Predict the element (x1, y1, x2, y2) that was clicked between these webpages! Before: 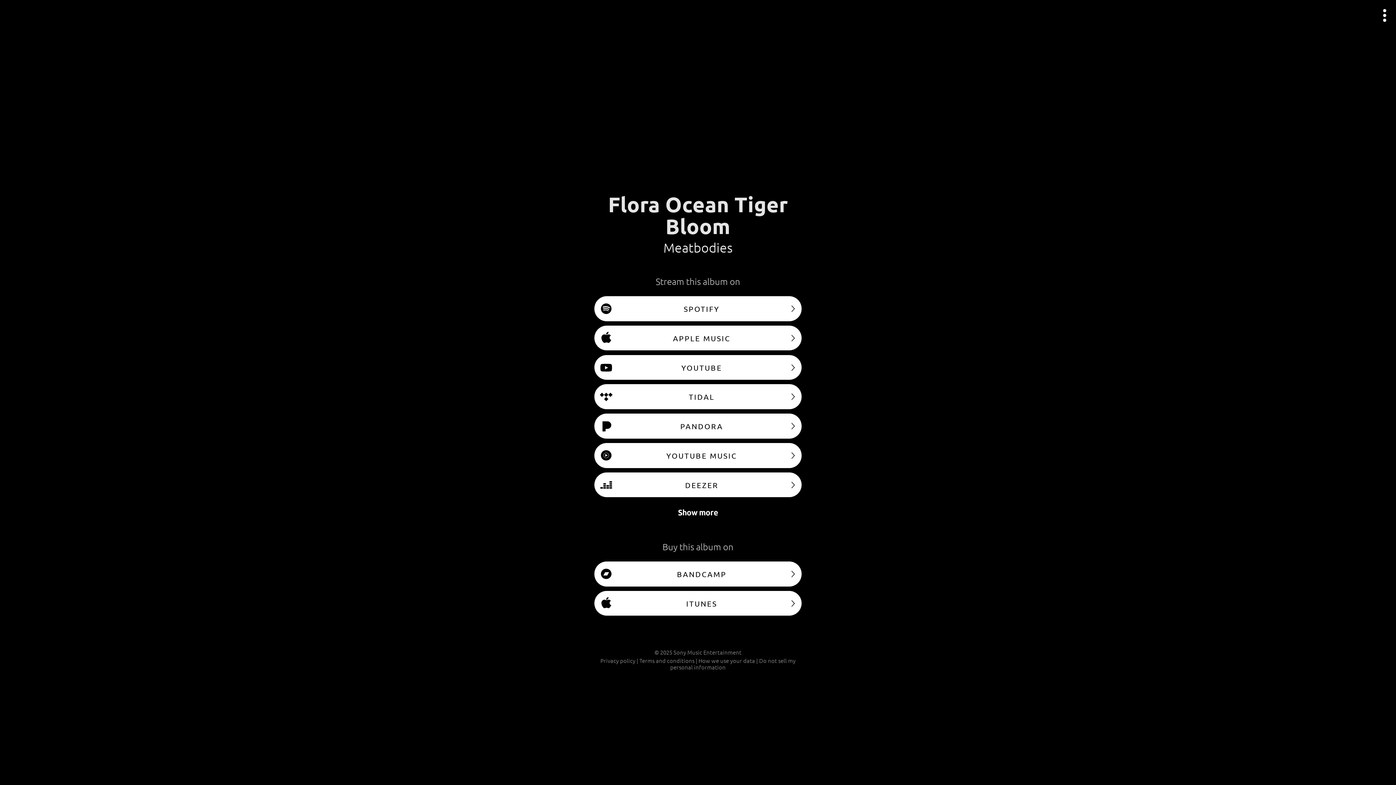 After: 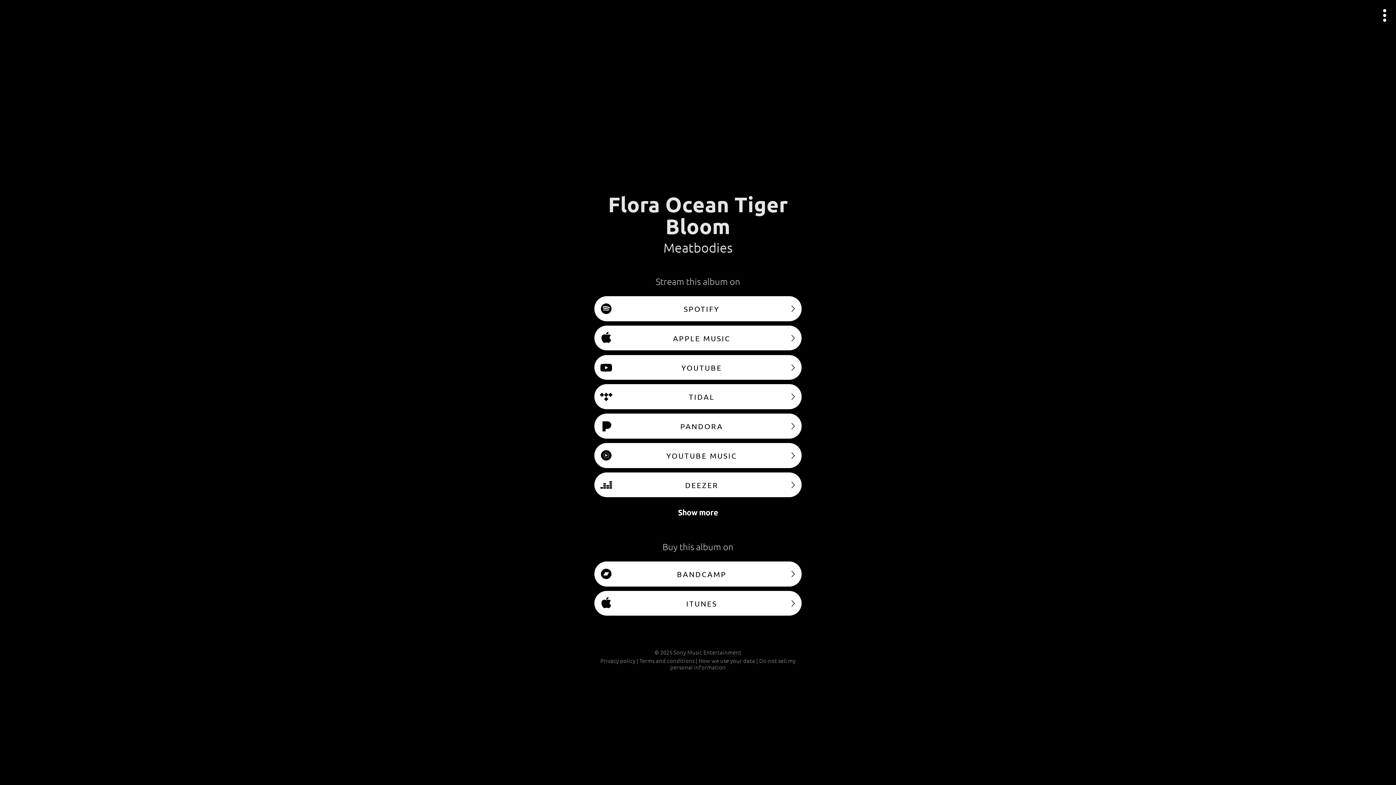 Action: label: Meatbodies bbox: (663, 239, 732, 256)